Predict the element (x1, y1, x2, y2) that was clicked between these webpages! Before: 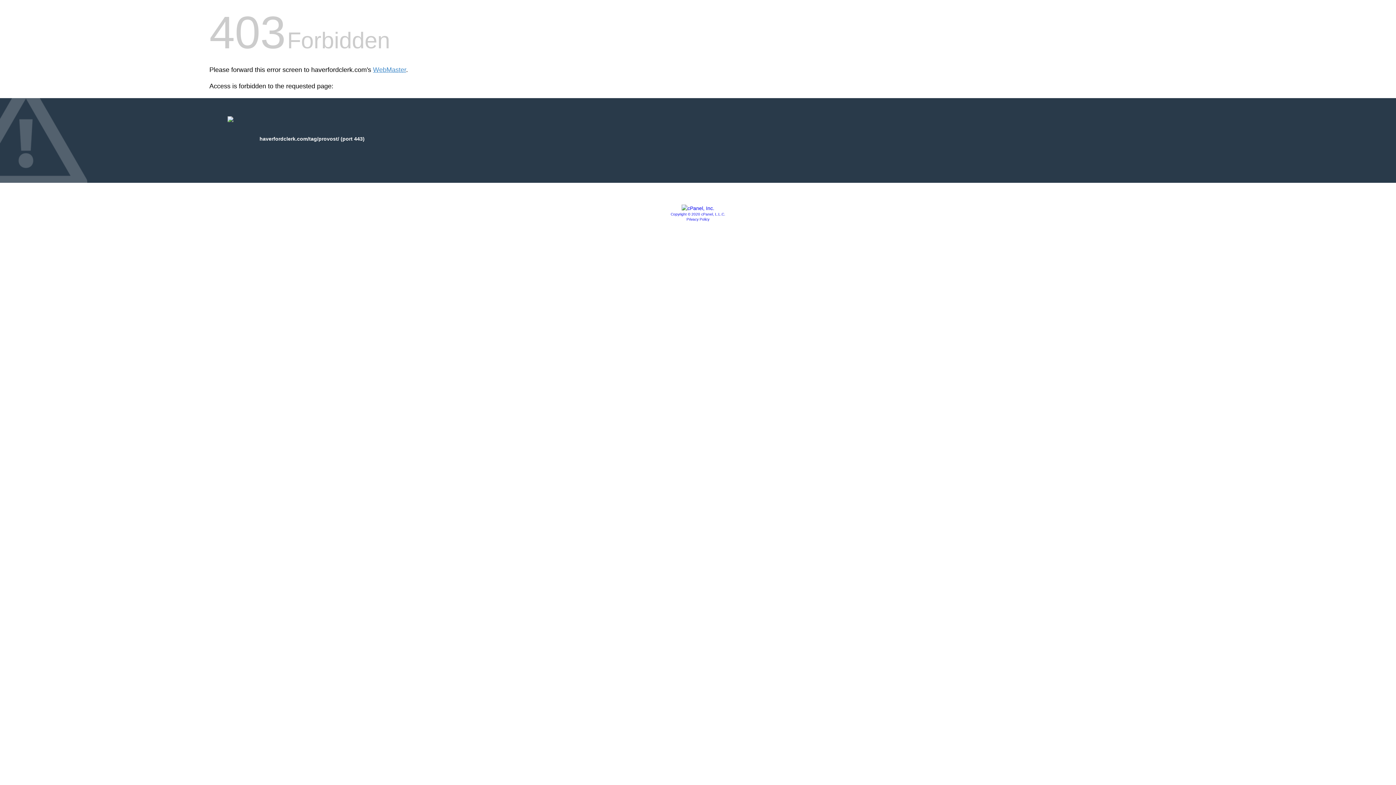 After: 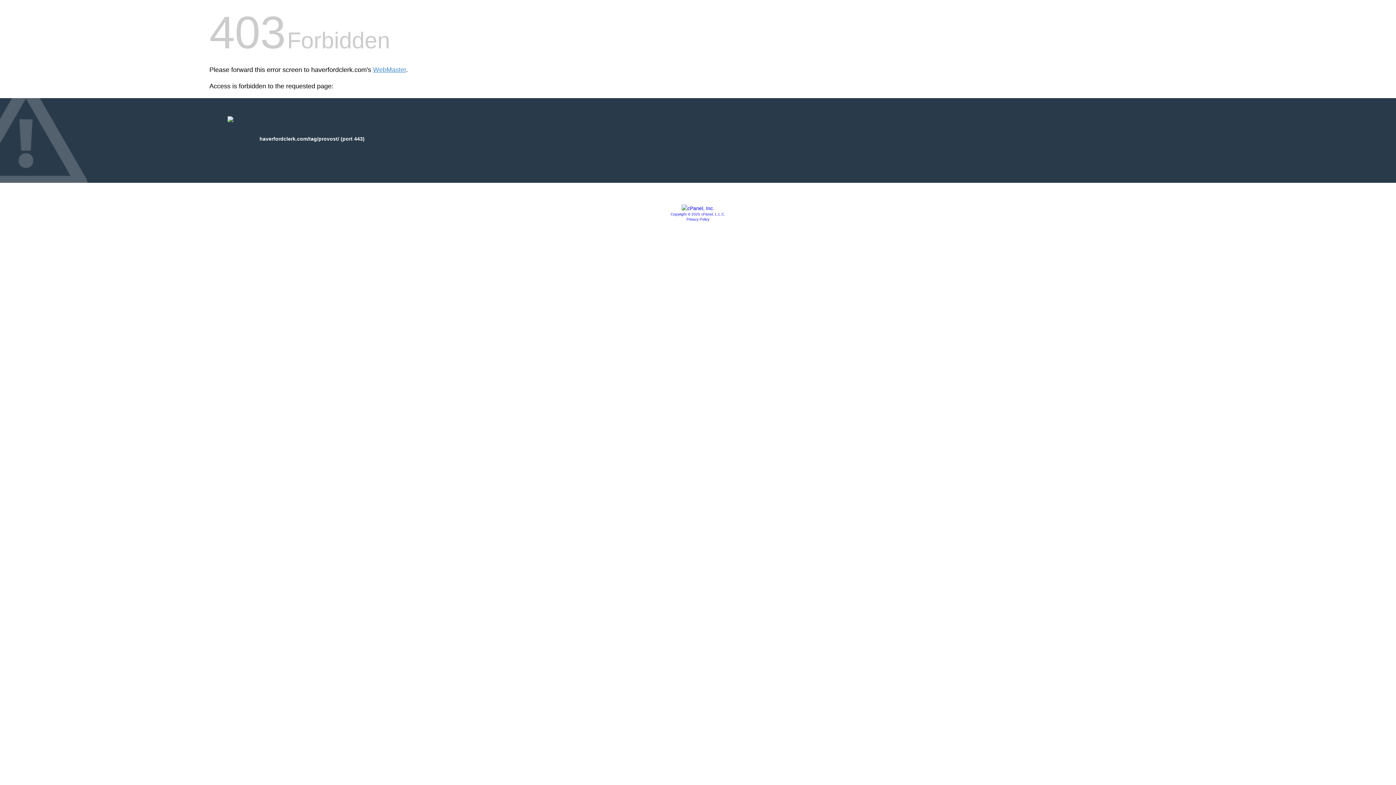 Action: bbox: (686, 217, 709, 221) label: Privacy Policy